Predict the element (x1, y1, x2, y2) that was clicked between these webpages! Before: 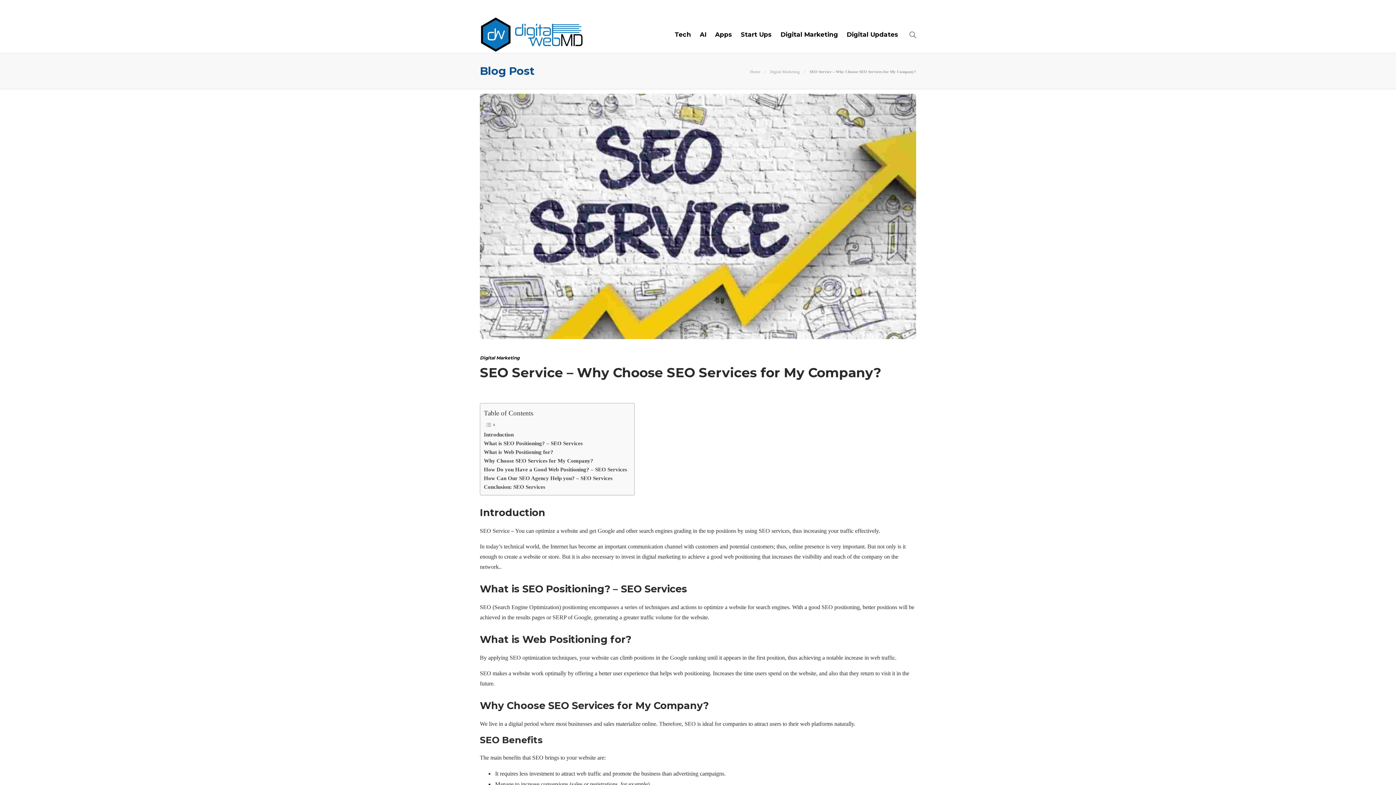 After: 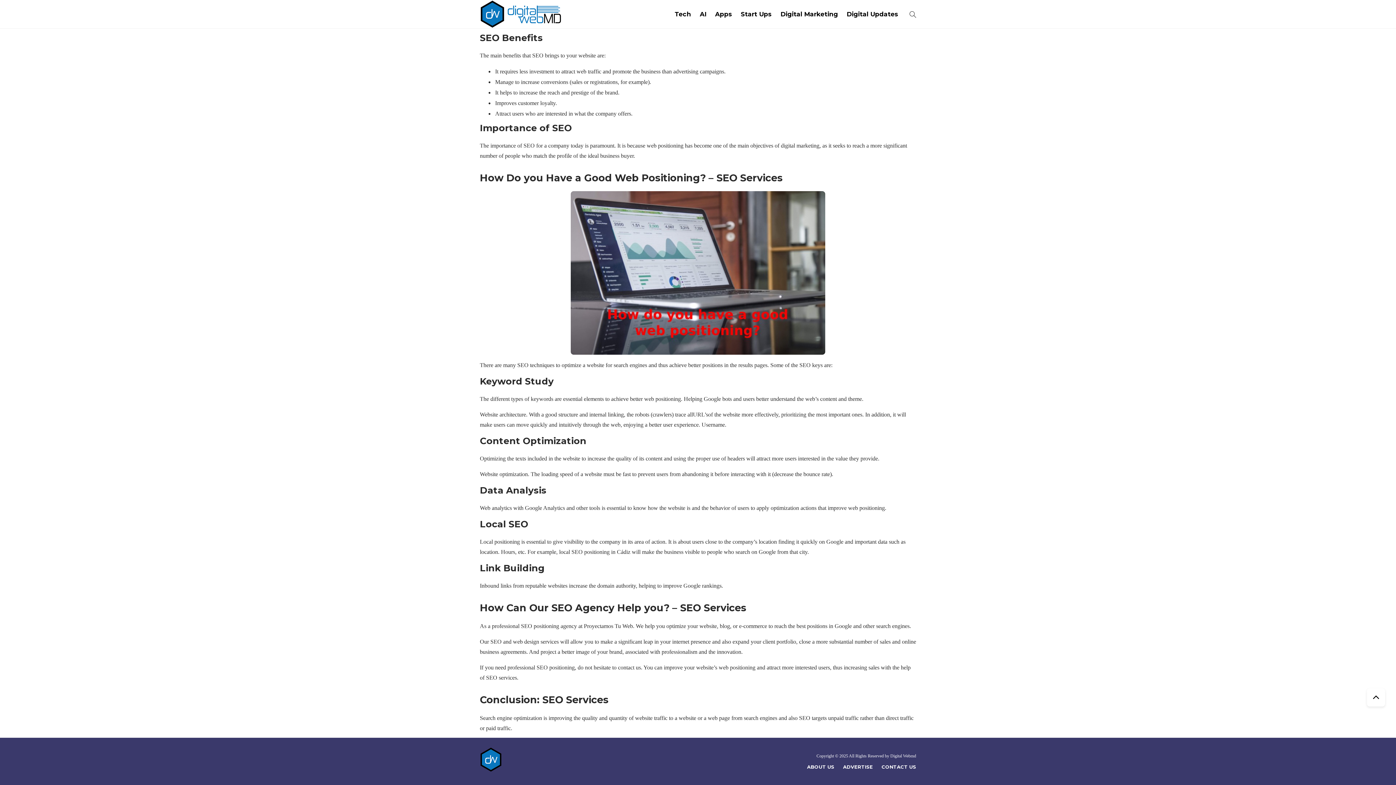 Action: label: Conclusion: SEO Services bbox: (484, 482, 545, 491)